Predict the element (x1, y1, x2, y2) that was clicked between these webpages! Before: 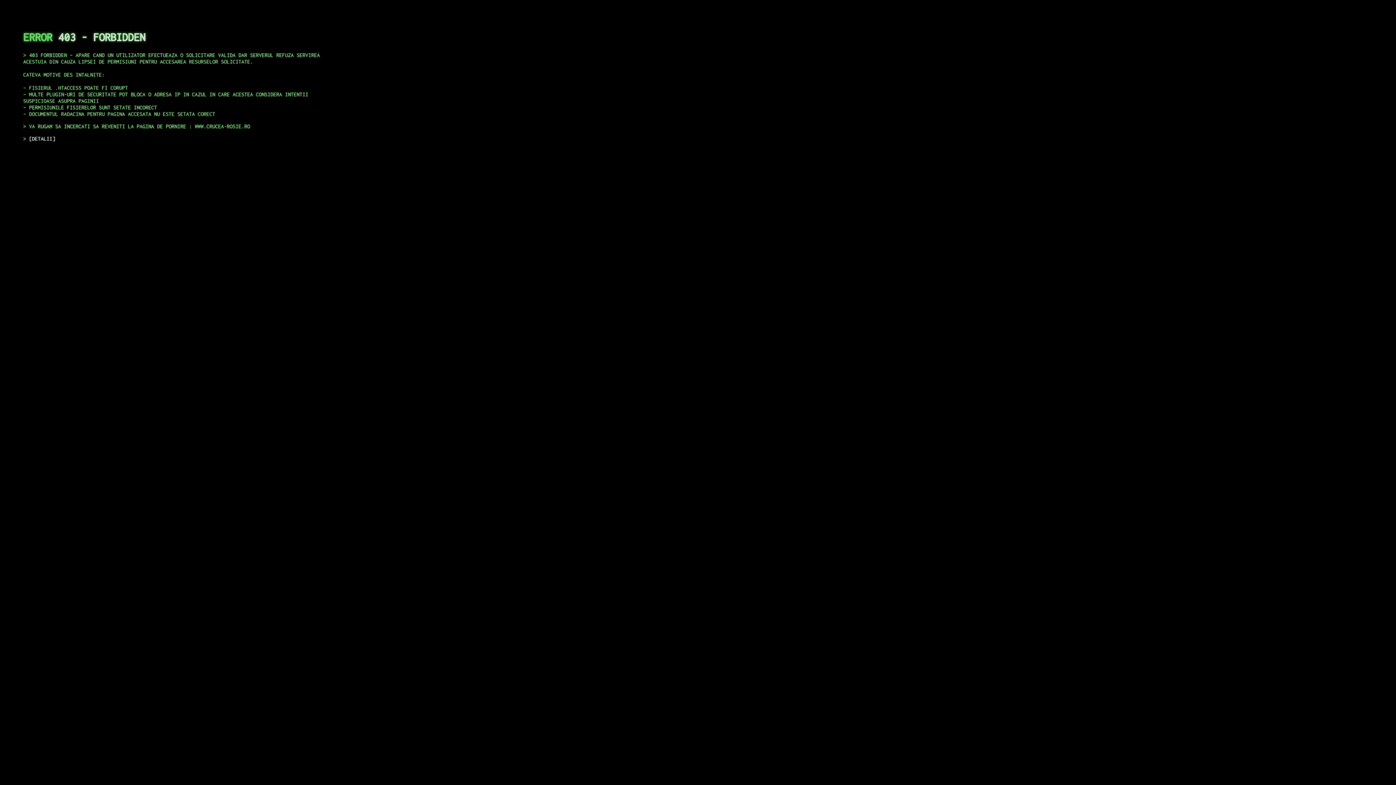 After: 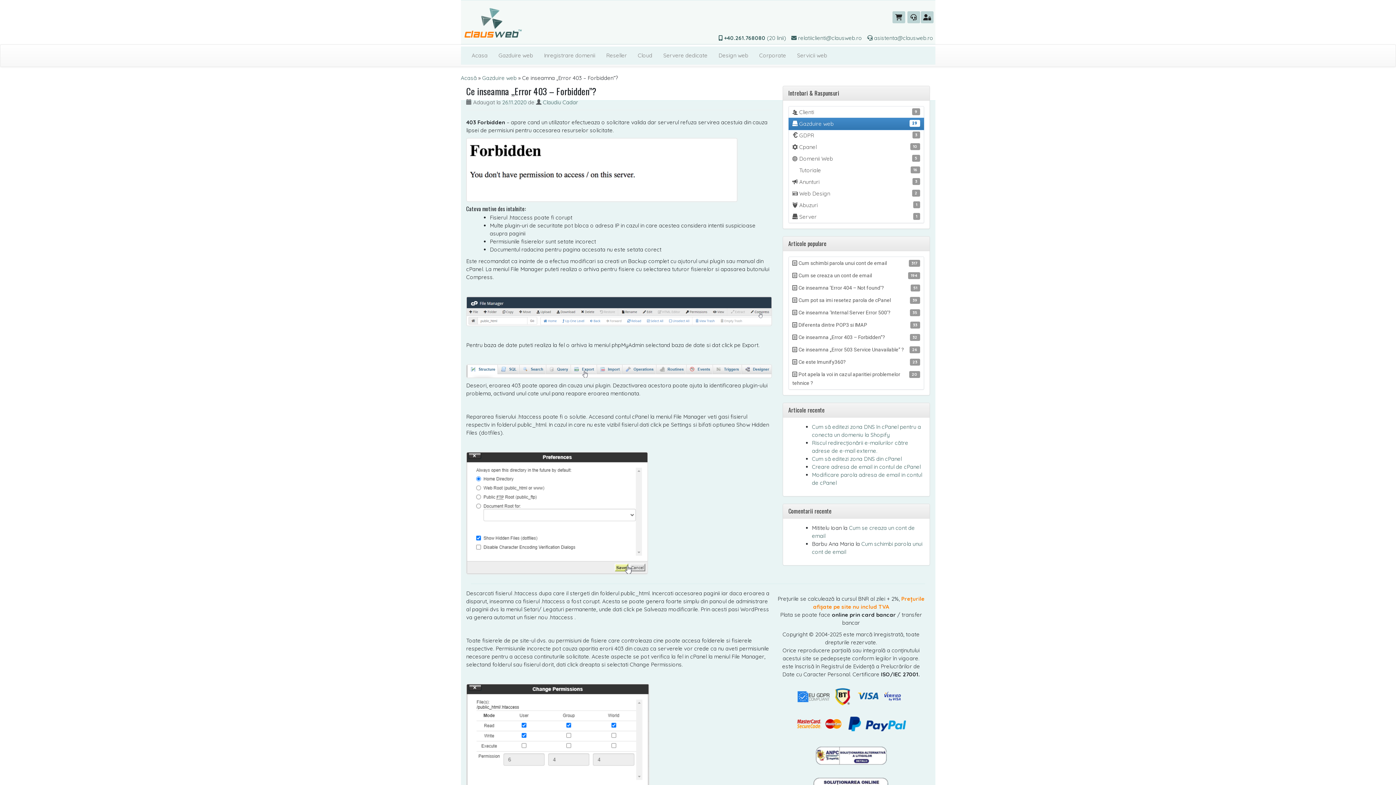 Action: label: DETALII bbox: (29, 135, 55, 141)